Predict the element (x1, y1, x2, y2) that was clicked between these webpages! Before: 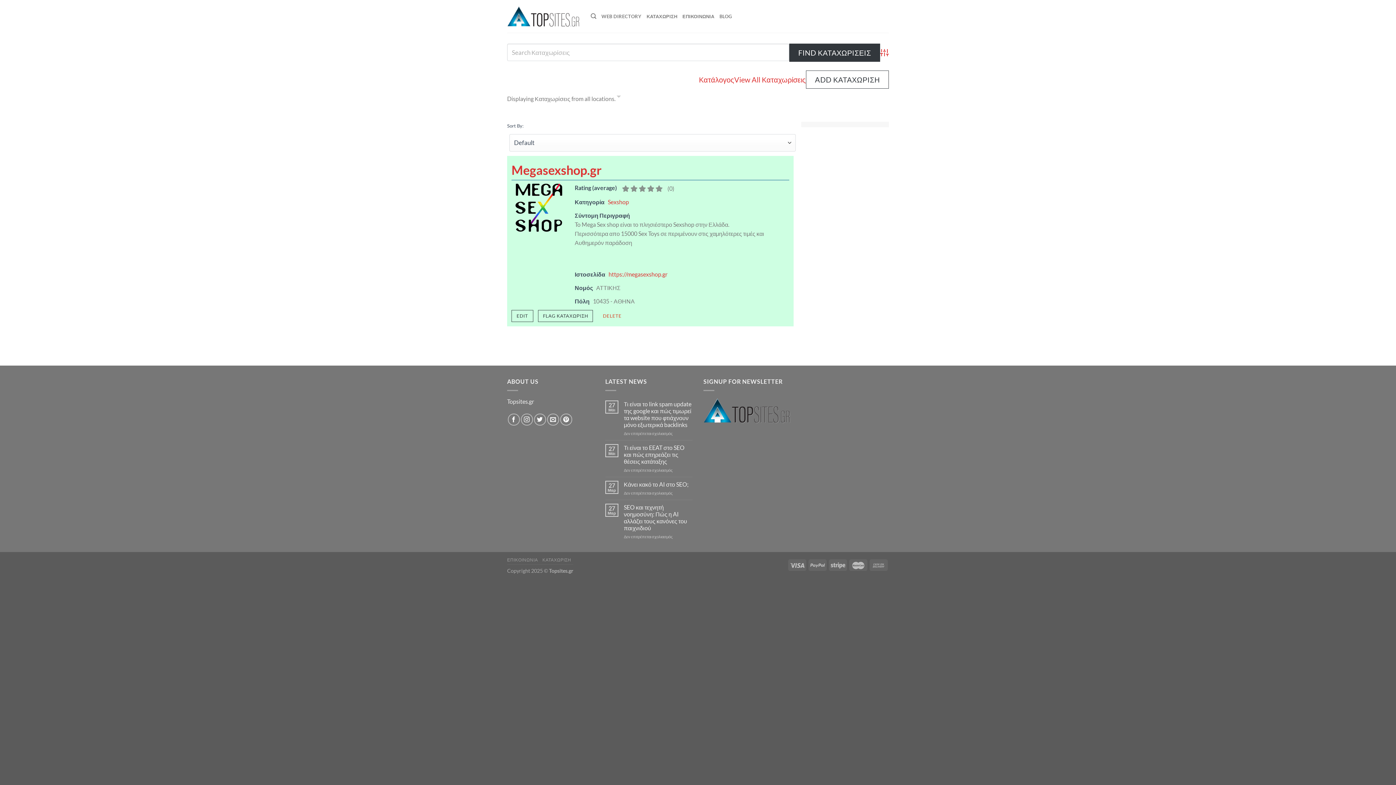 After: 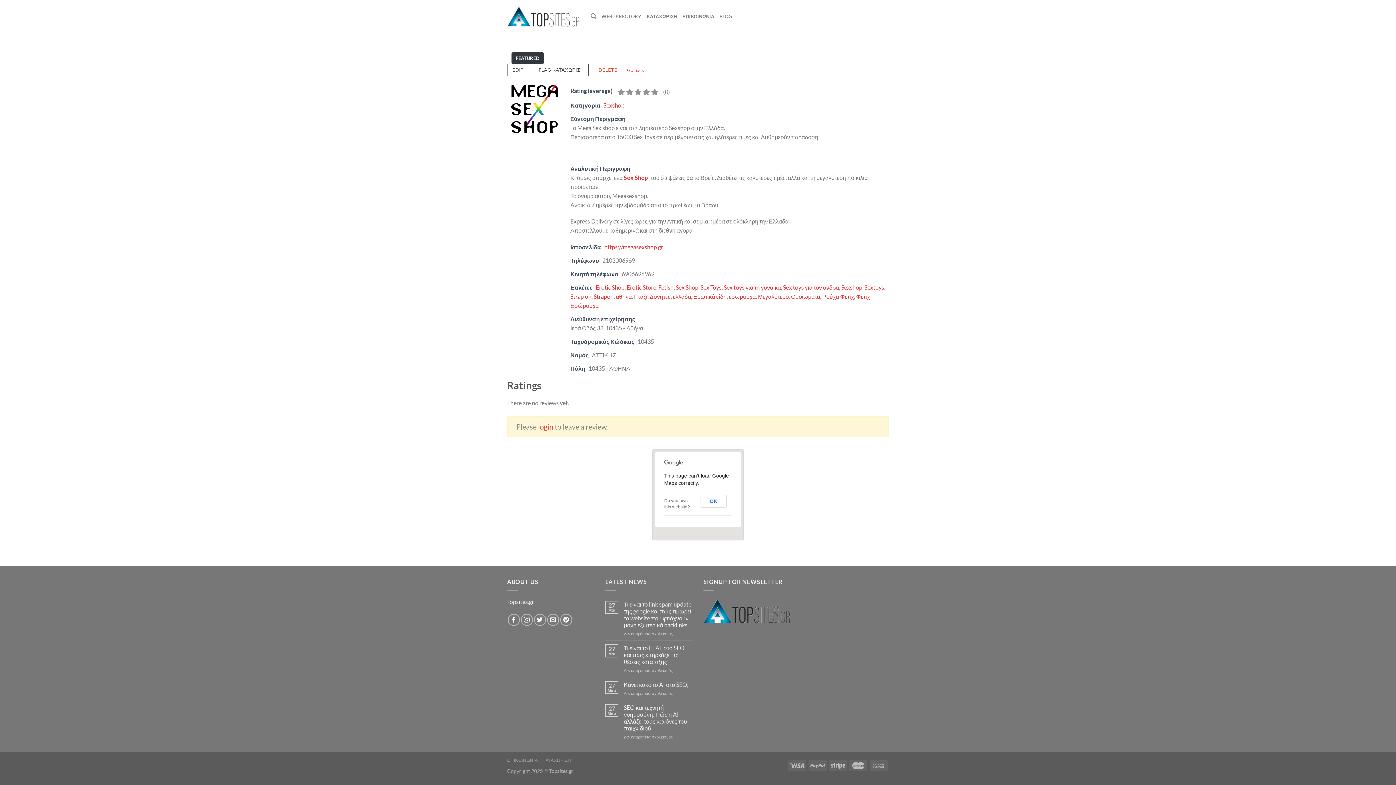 Action: bbox: (511, 203, 566, 210)